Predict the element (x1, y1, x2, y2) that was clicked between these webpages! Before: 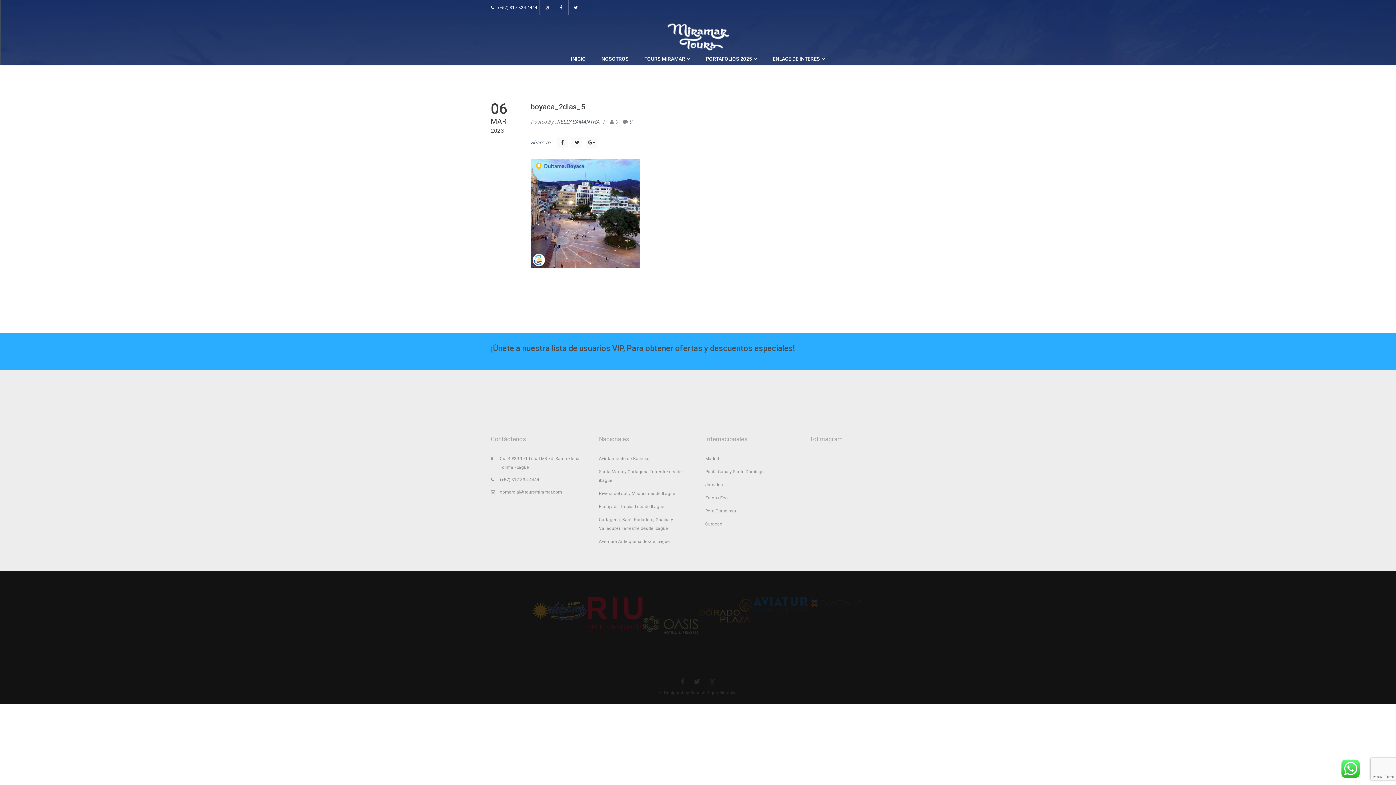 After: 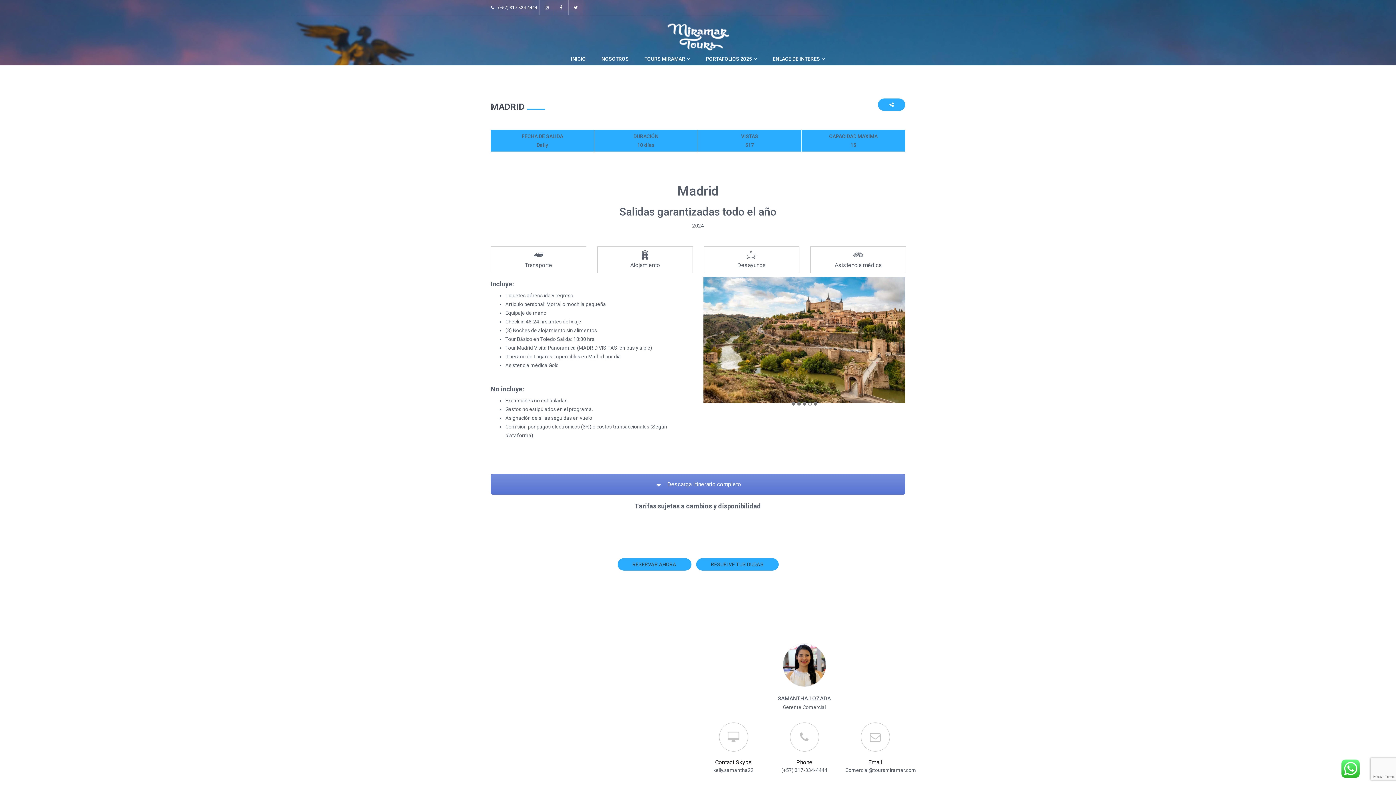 Action: bbox: (705, 454, 799, 467) label: Madrid